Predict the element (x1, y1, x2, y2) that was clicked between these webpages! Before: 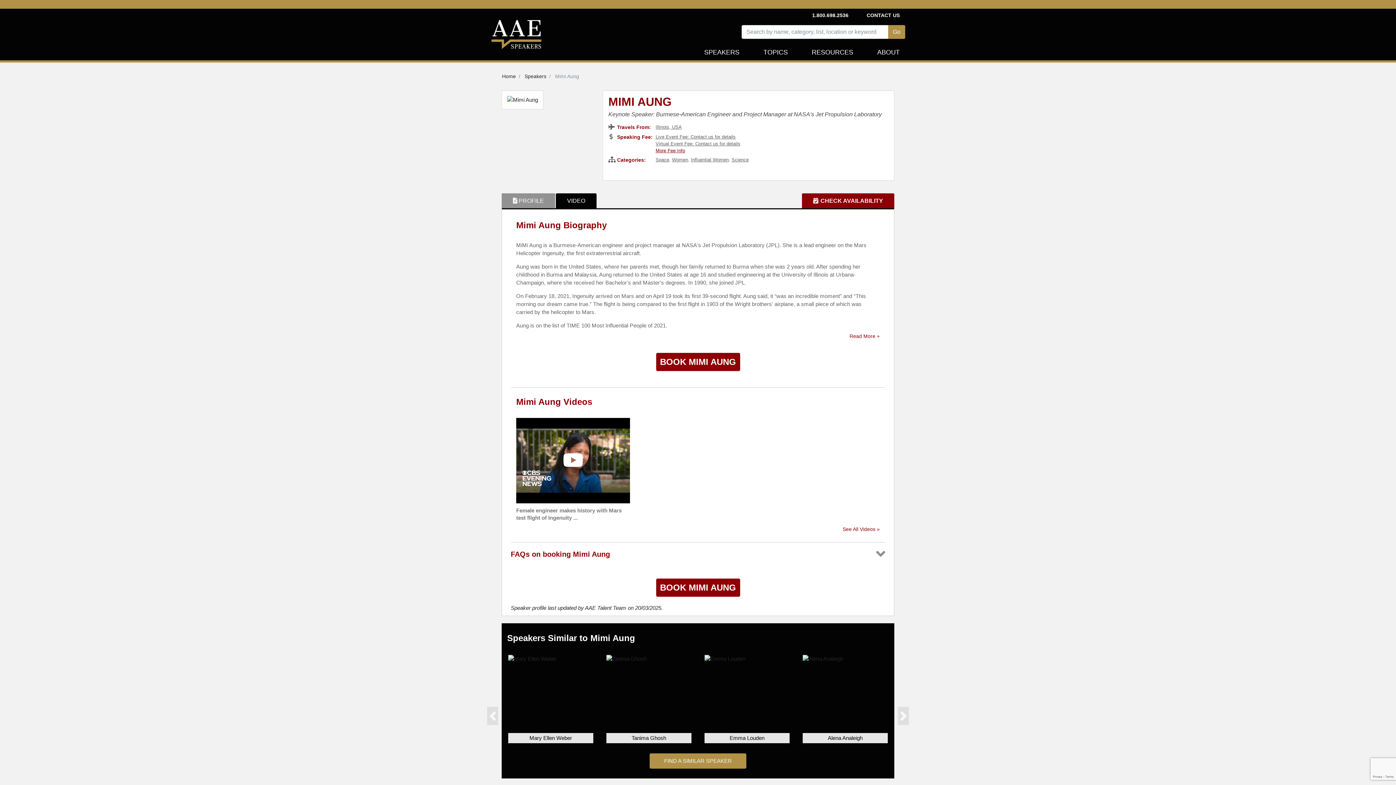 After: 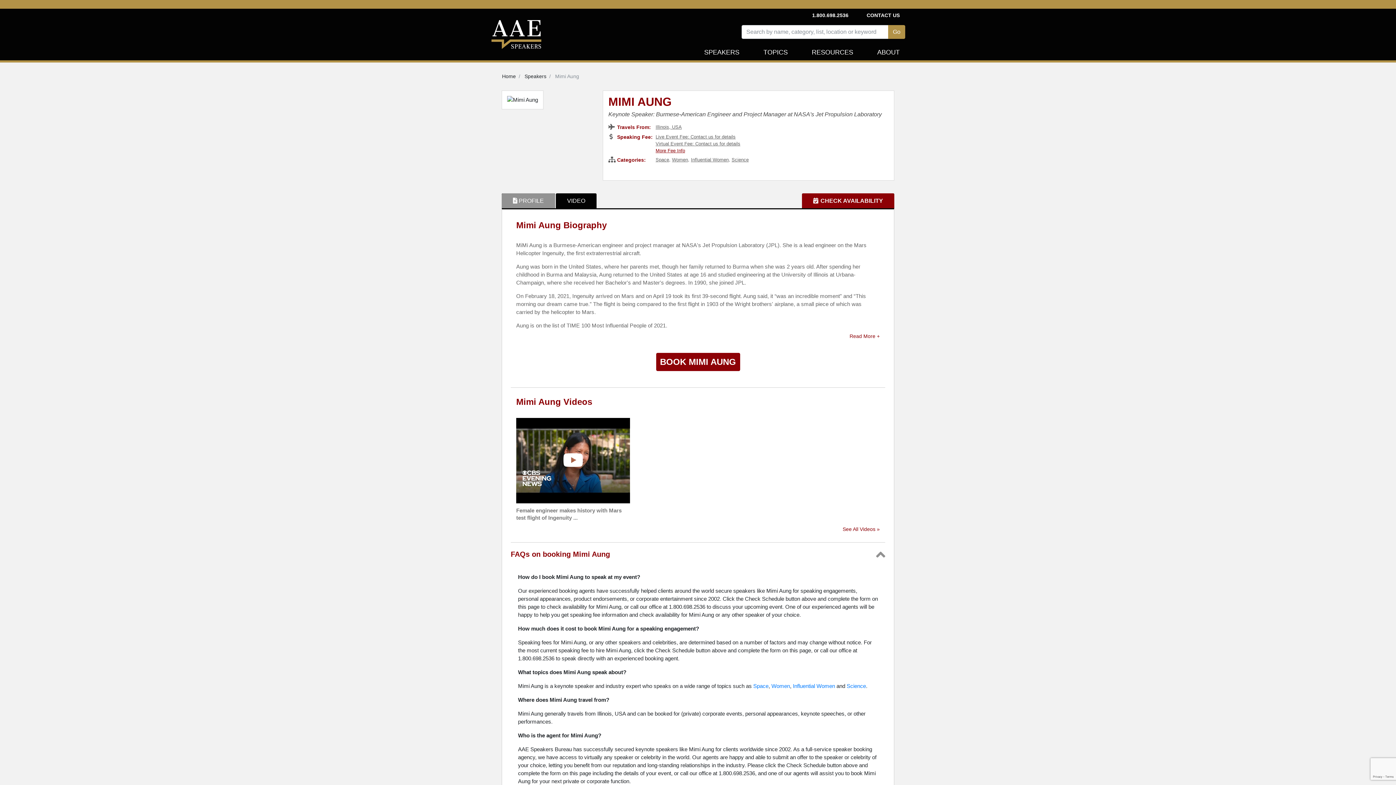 Action: bbox: (510, 542, 885, 566) label: FAQs on booking Mimi Aung